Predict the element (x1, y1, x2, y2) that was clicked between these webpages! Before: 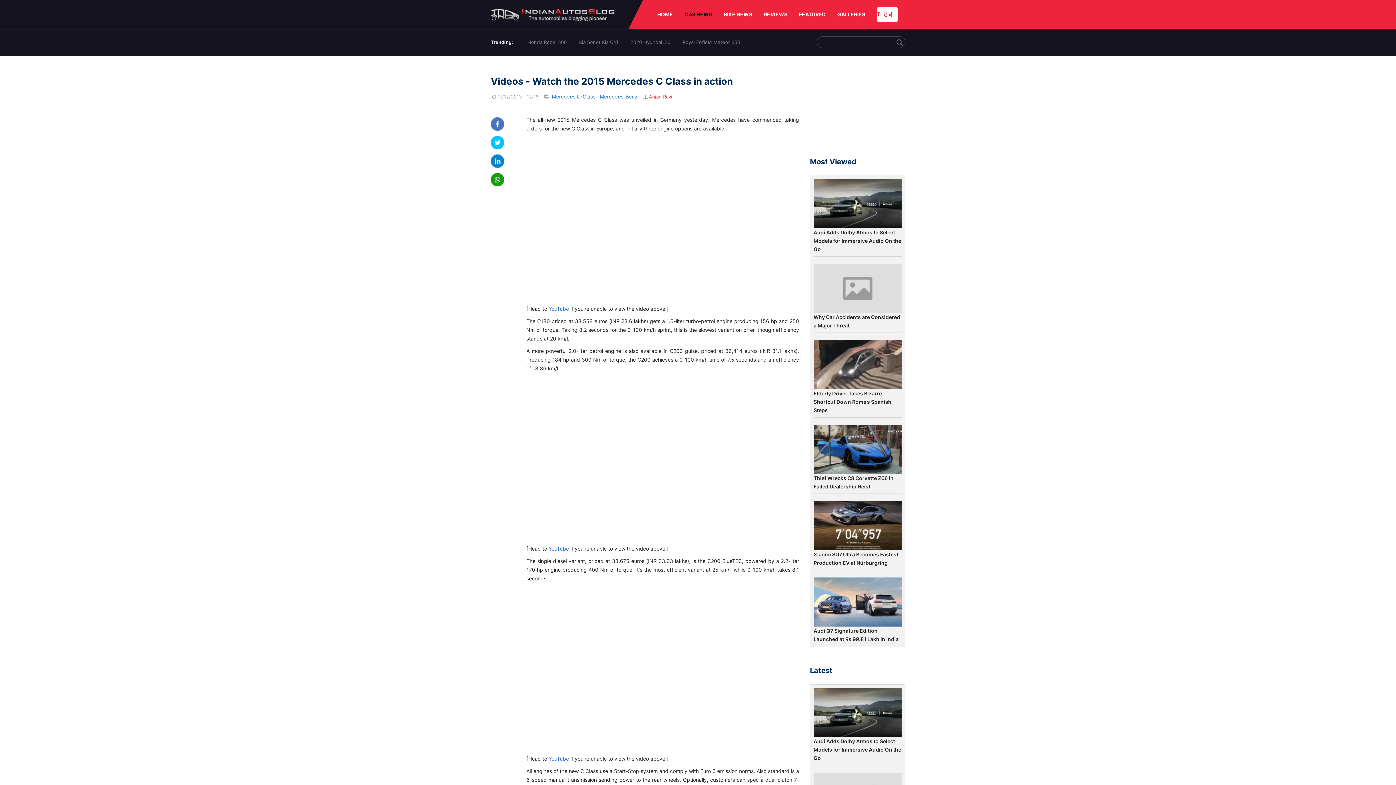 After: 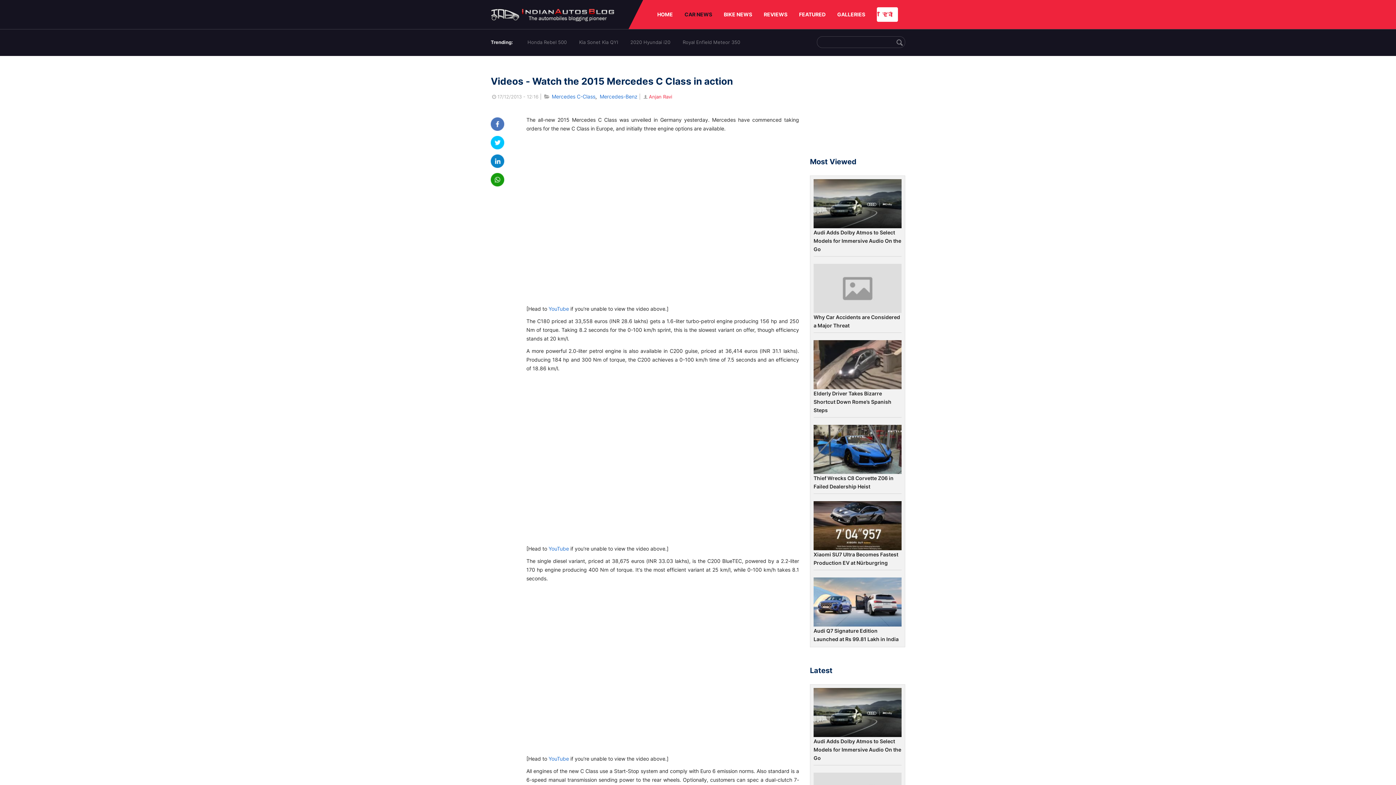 Action: bbox: (490, 144, 504, 150)